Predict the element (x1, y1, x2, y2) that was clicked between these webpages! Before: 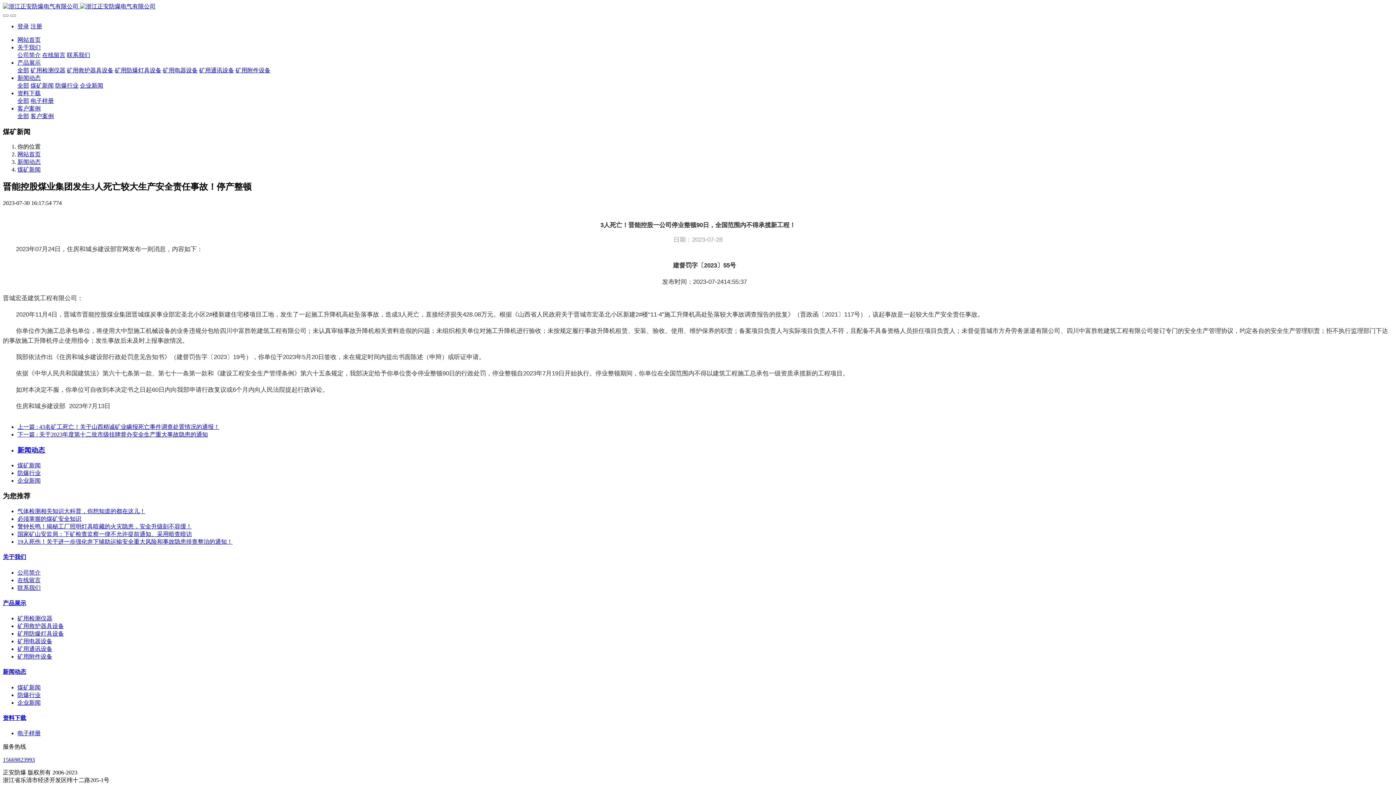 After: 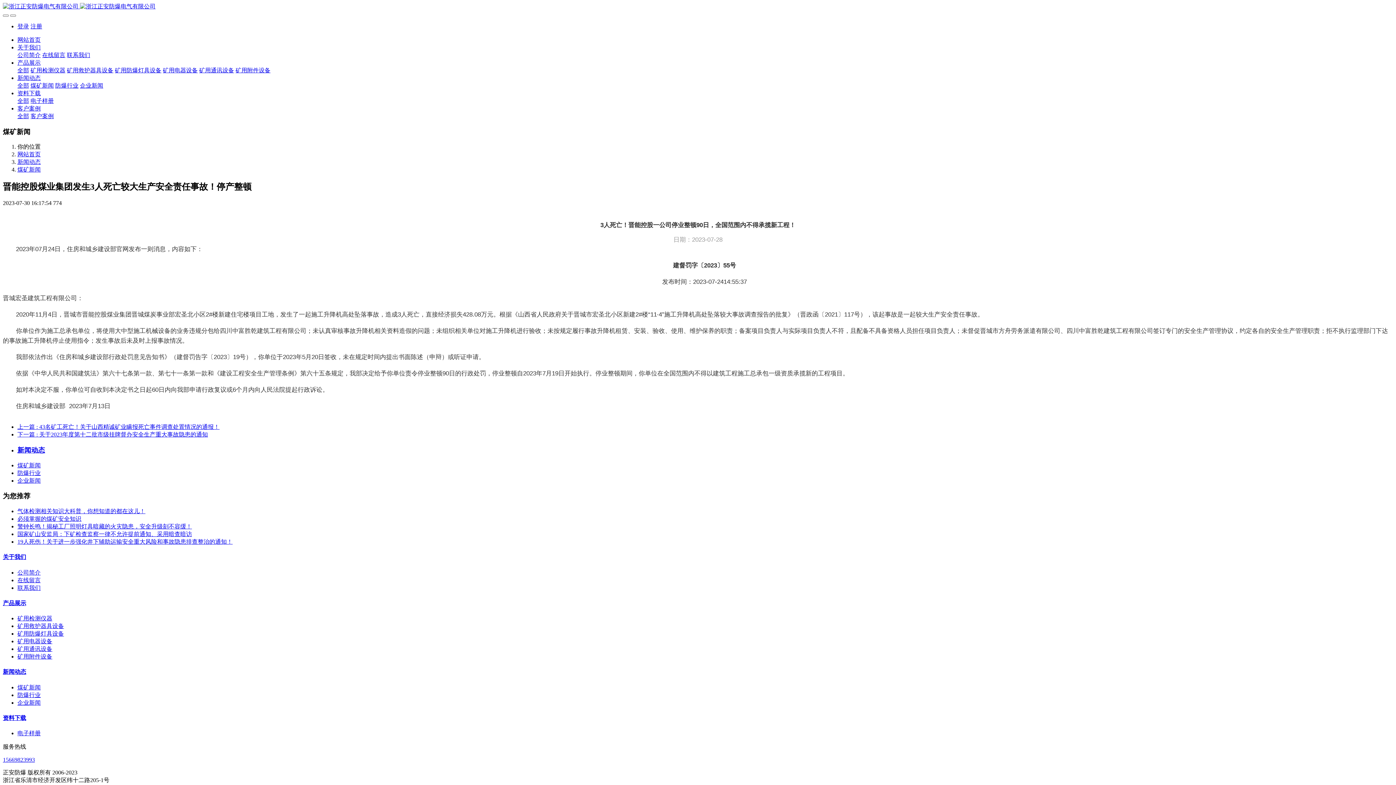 Action: label: 15669823993 bbox: (2, 757, 34, 763)